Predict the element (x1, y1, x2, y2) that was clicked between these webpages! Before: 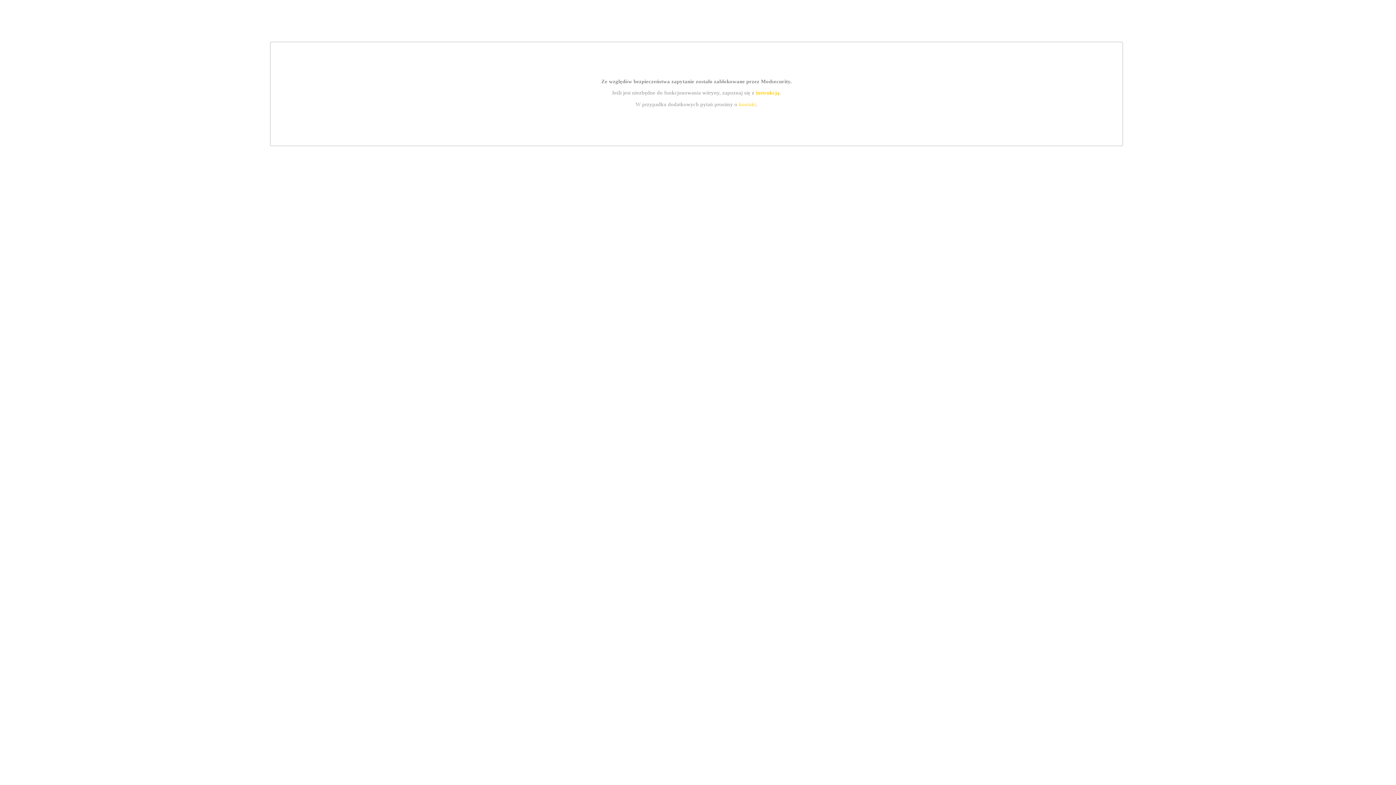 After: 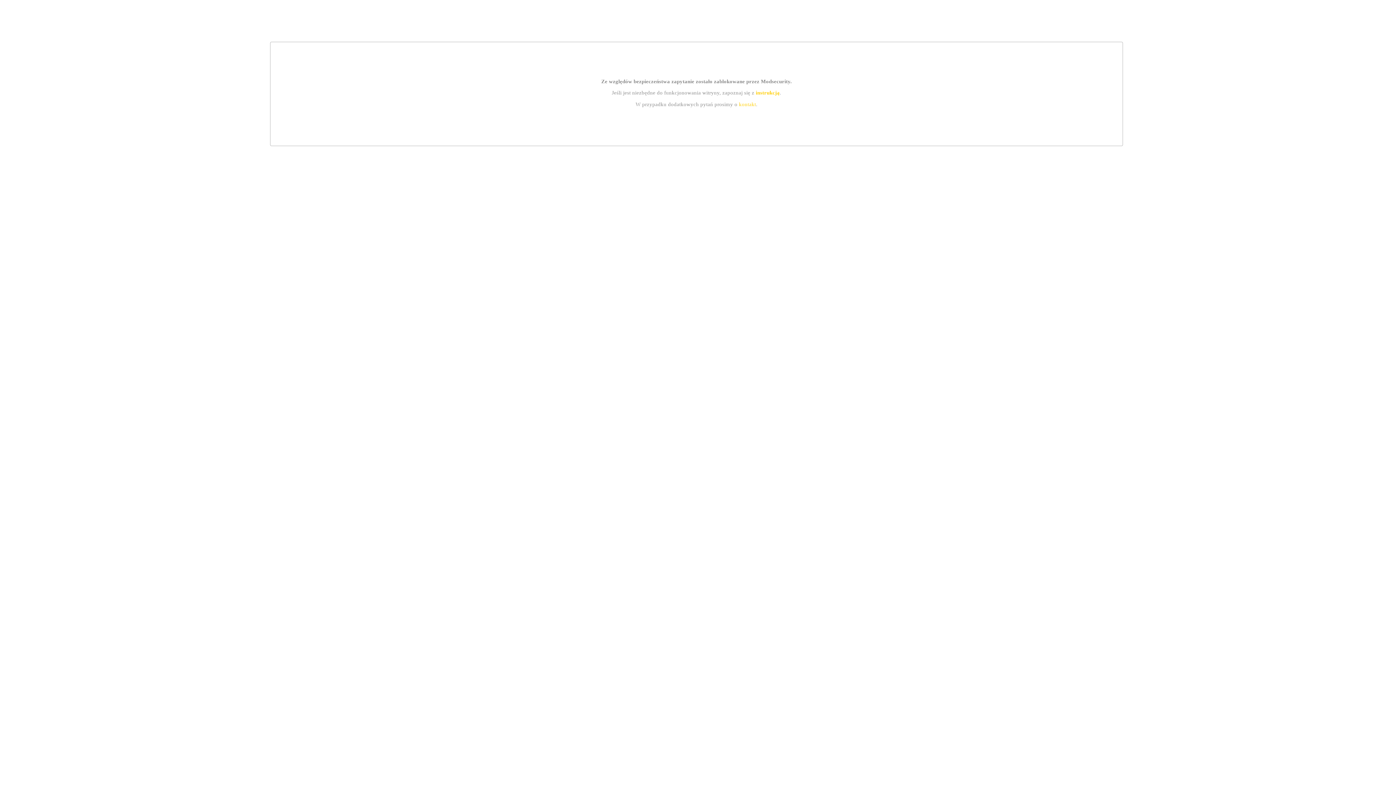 Action: label: kontakt bbox: (739, 101, 756, 107)